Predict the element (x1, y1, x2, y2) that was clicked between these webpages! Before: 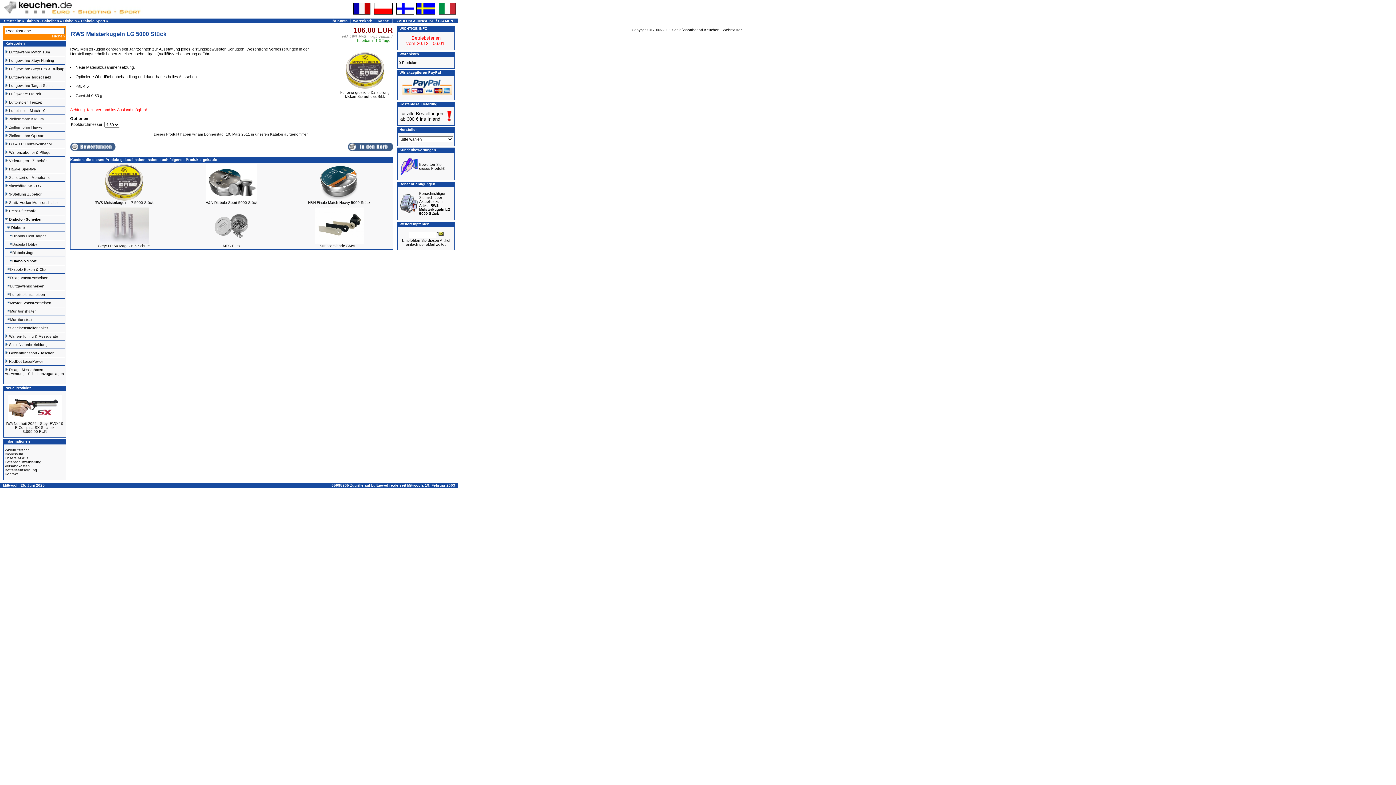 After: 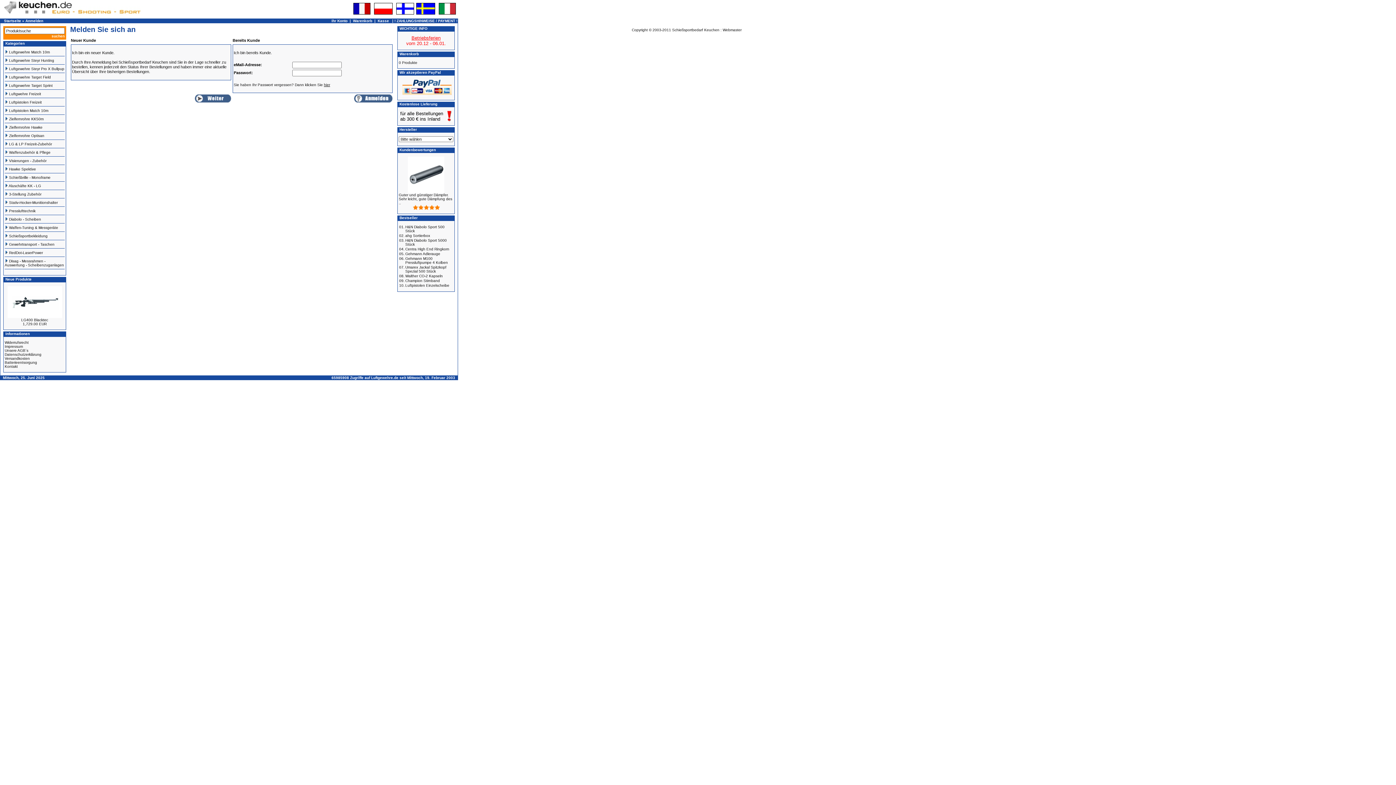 Action: label: Kasse bbox: (377, 18, 389, 22)